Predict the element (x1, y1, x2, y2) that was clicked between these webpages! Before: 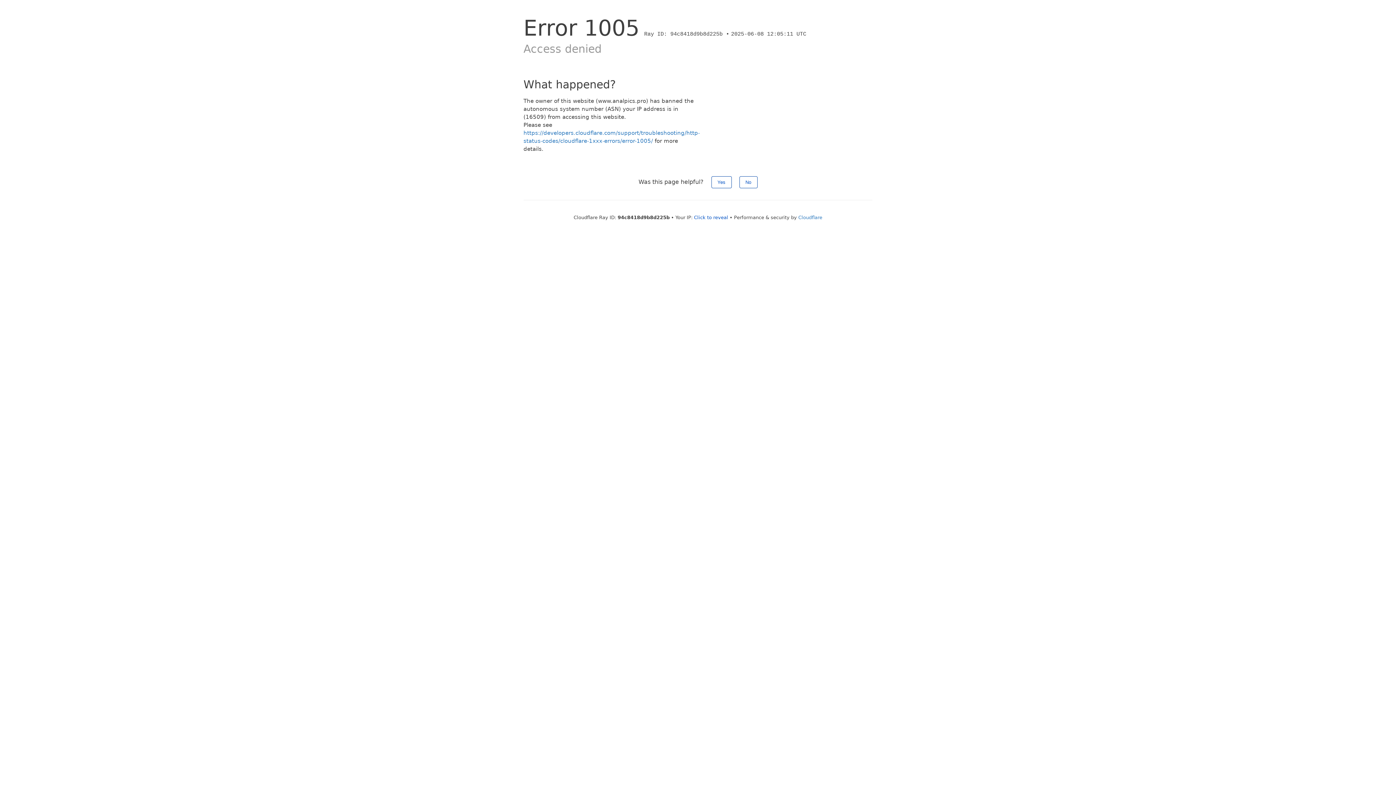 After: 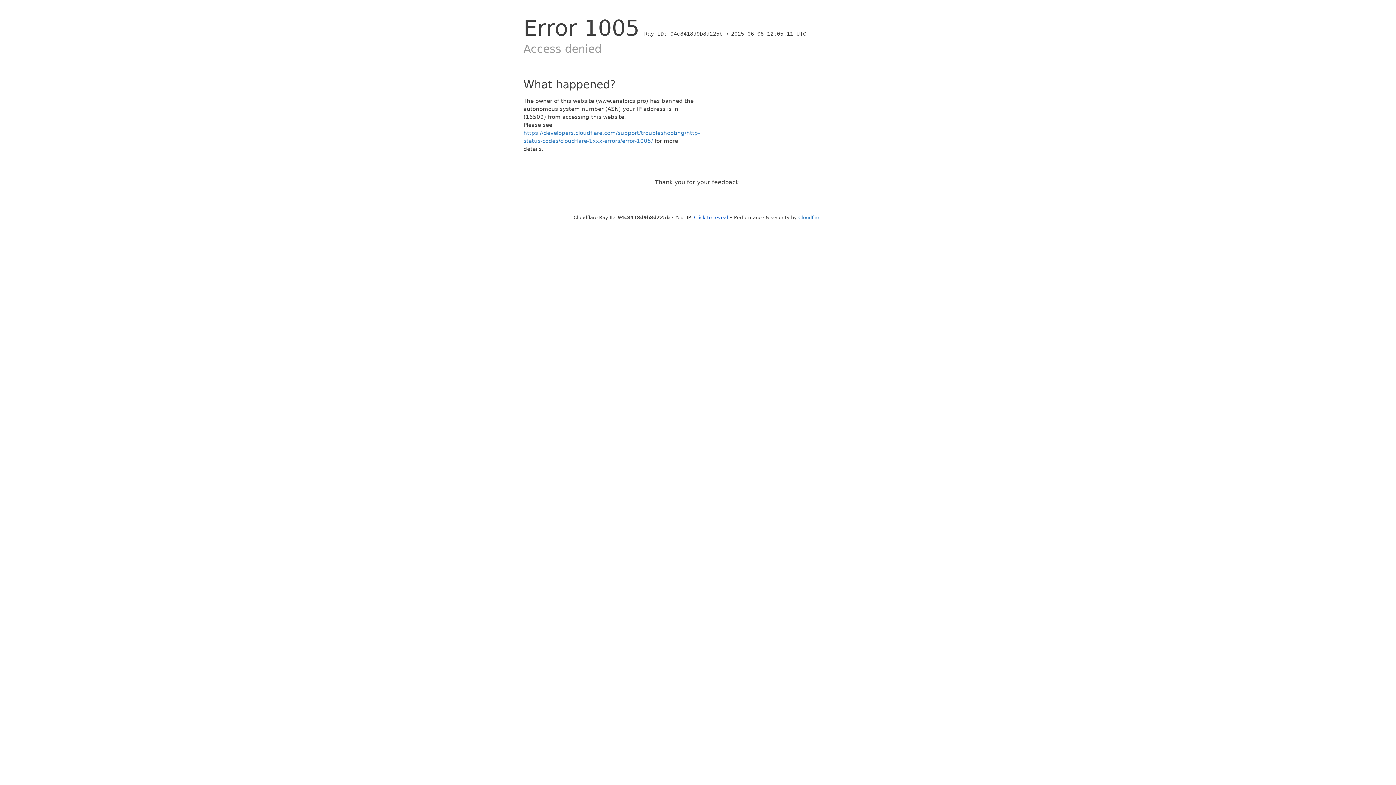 Action: label: No bbox: (739, 176, 757, 188)